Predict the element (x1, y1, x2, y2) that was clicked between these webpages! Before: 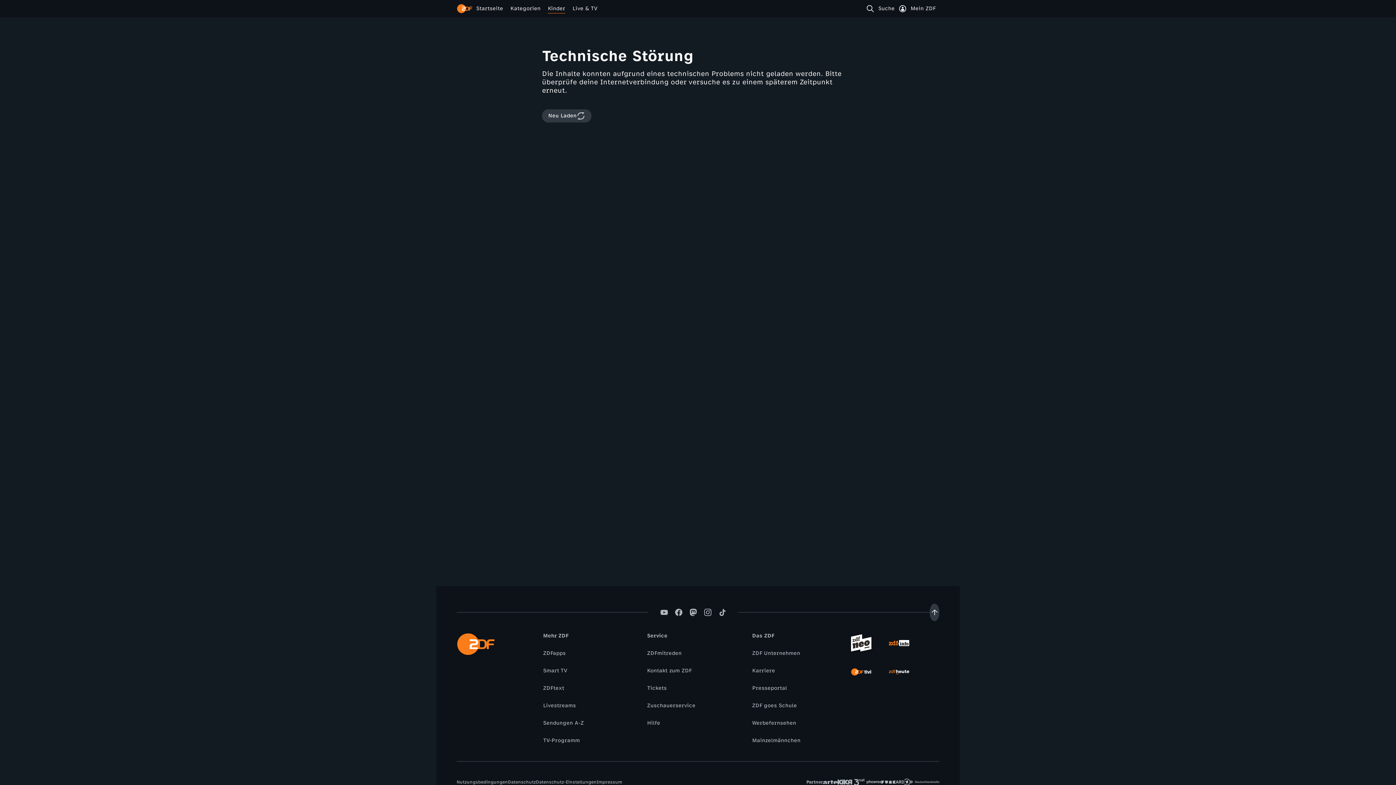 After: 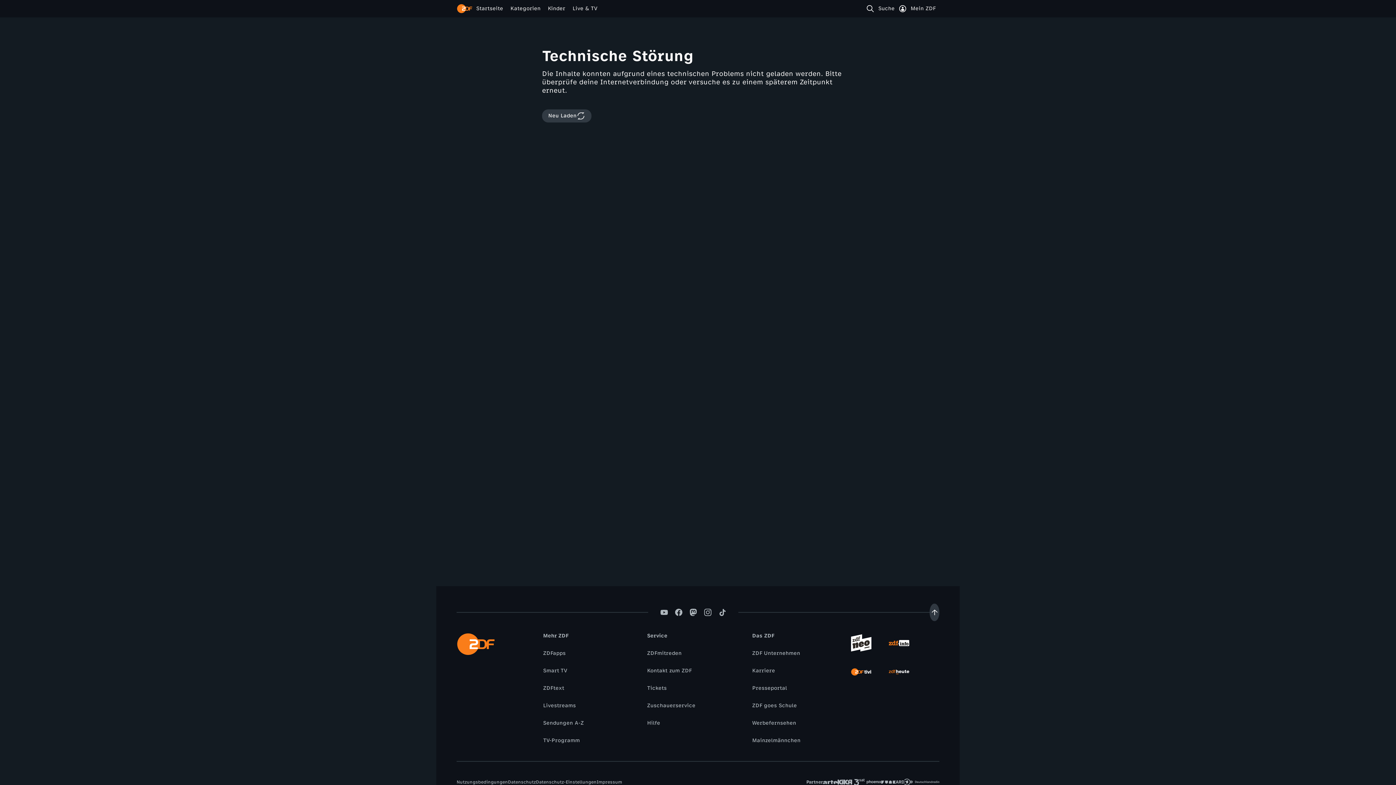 Action: label: Sendungen A-Z bbox: (539, 719, 587, 727)